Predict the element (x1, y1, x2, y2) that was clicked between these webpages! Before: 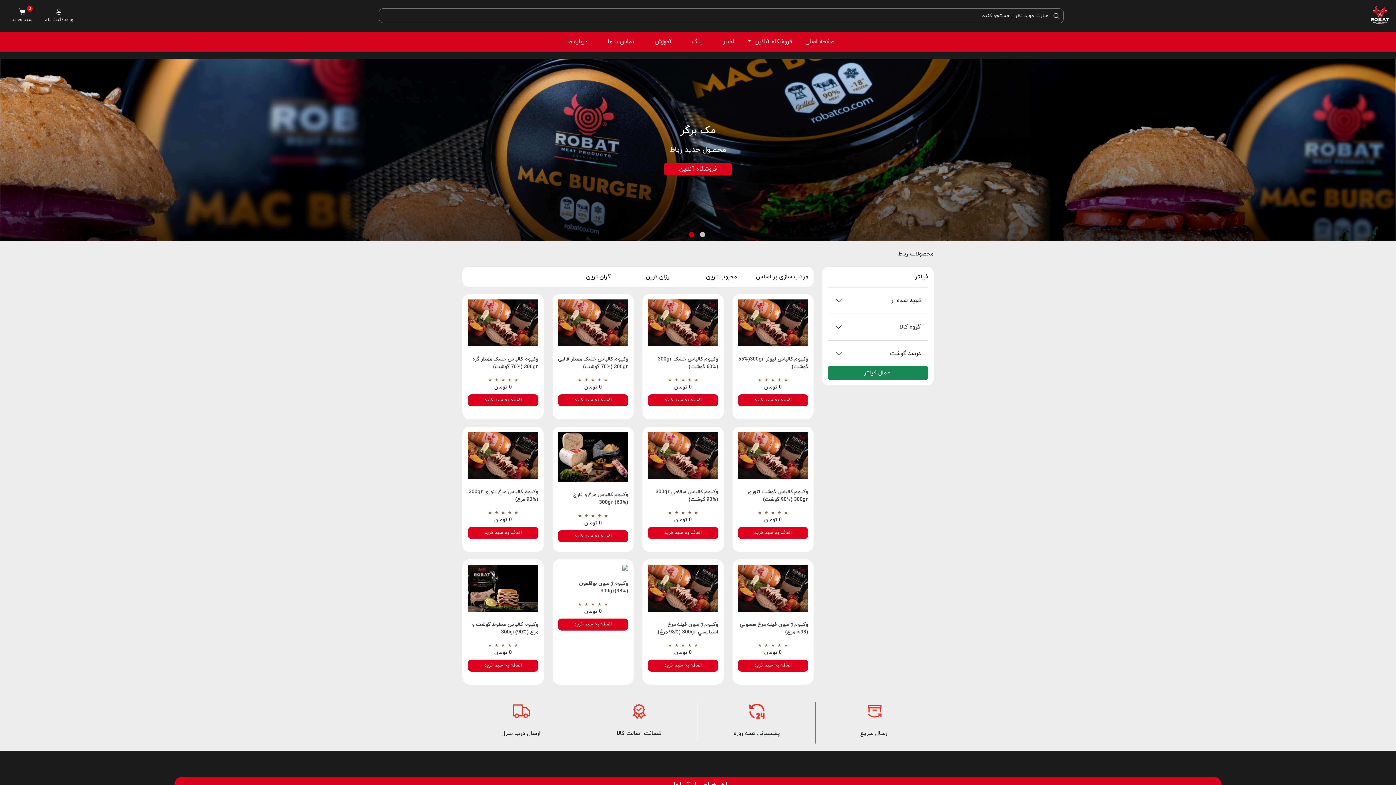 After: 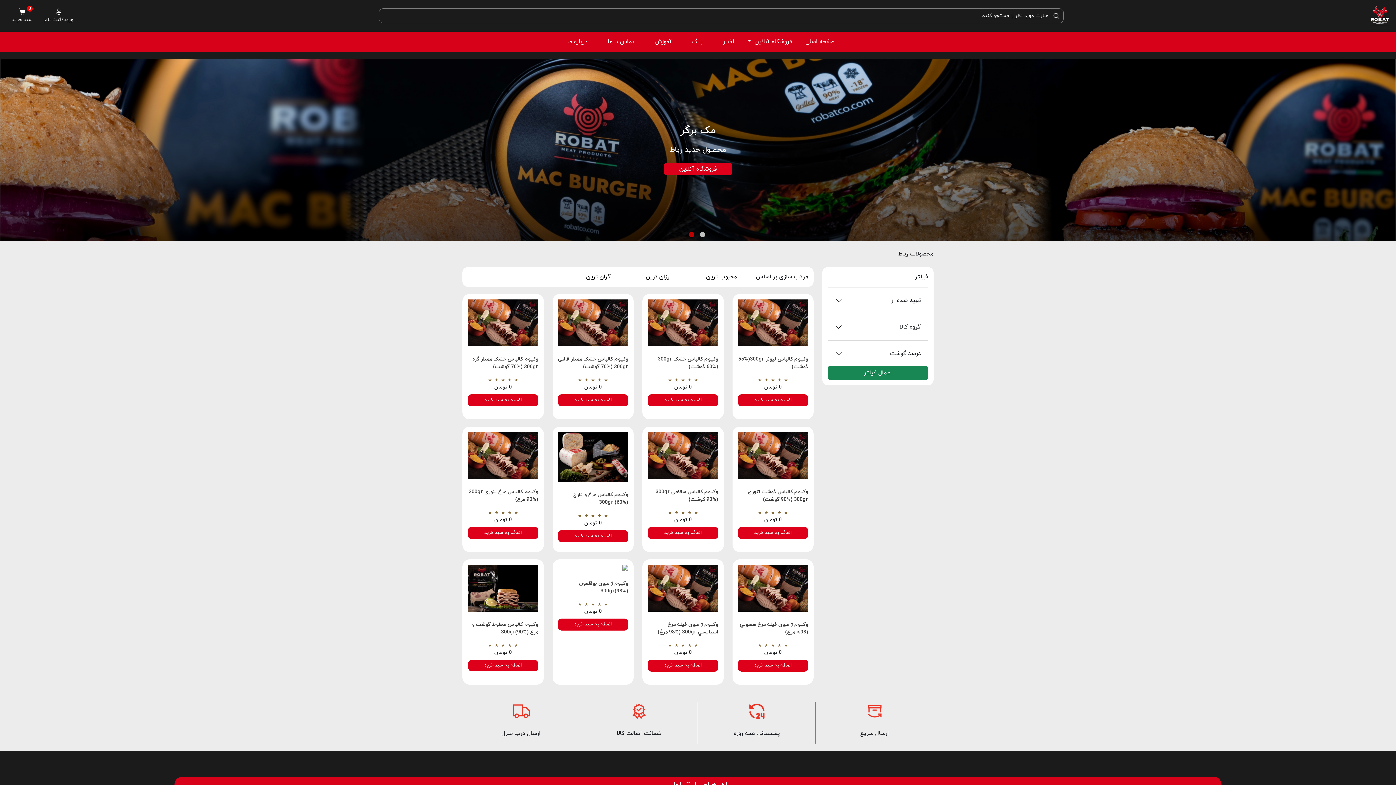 Action: label: اضافه به سبد خرید bbox: (468, 660, 538, 672)